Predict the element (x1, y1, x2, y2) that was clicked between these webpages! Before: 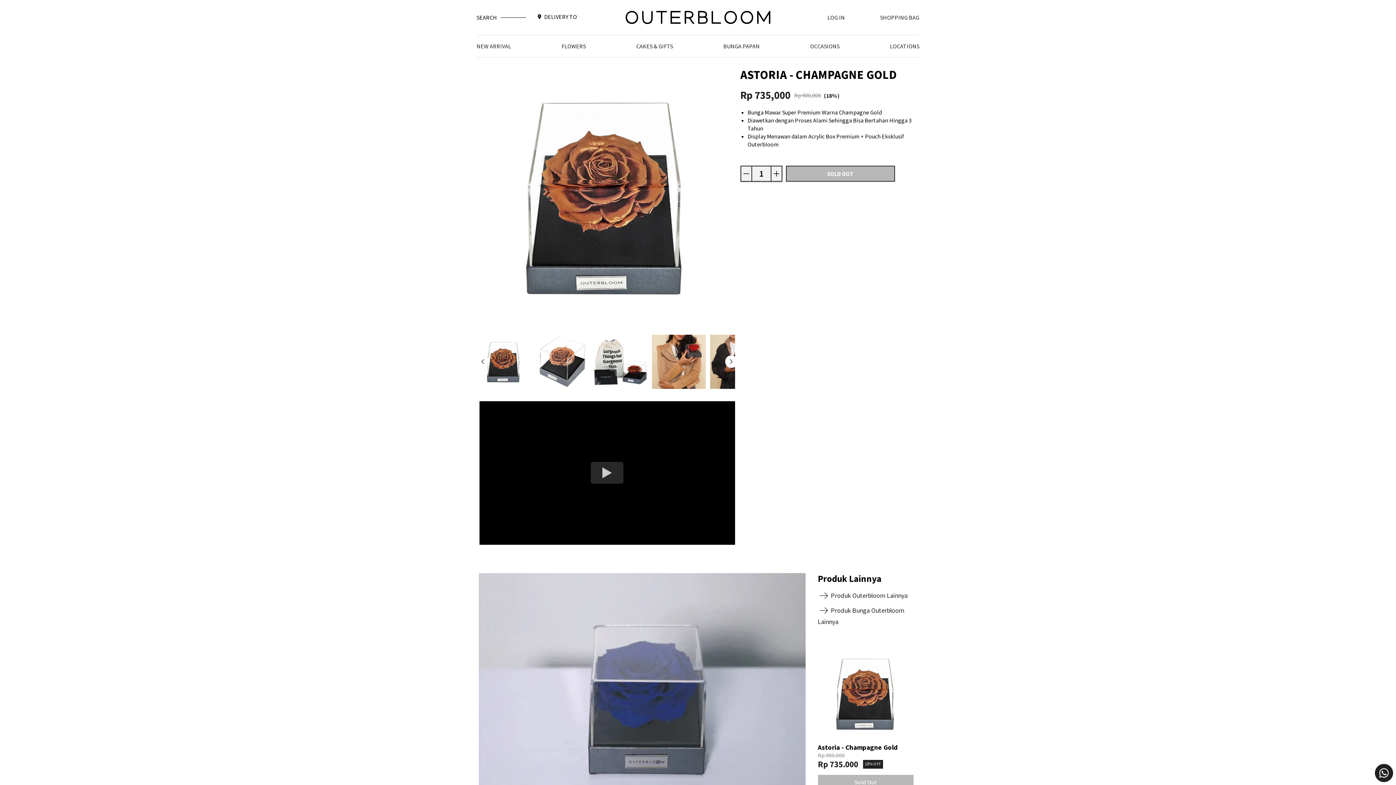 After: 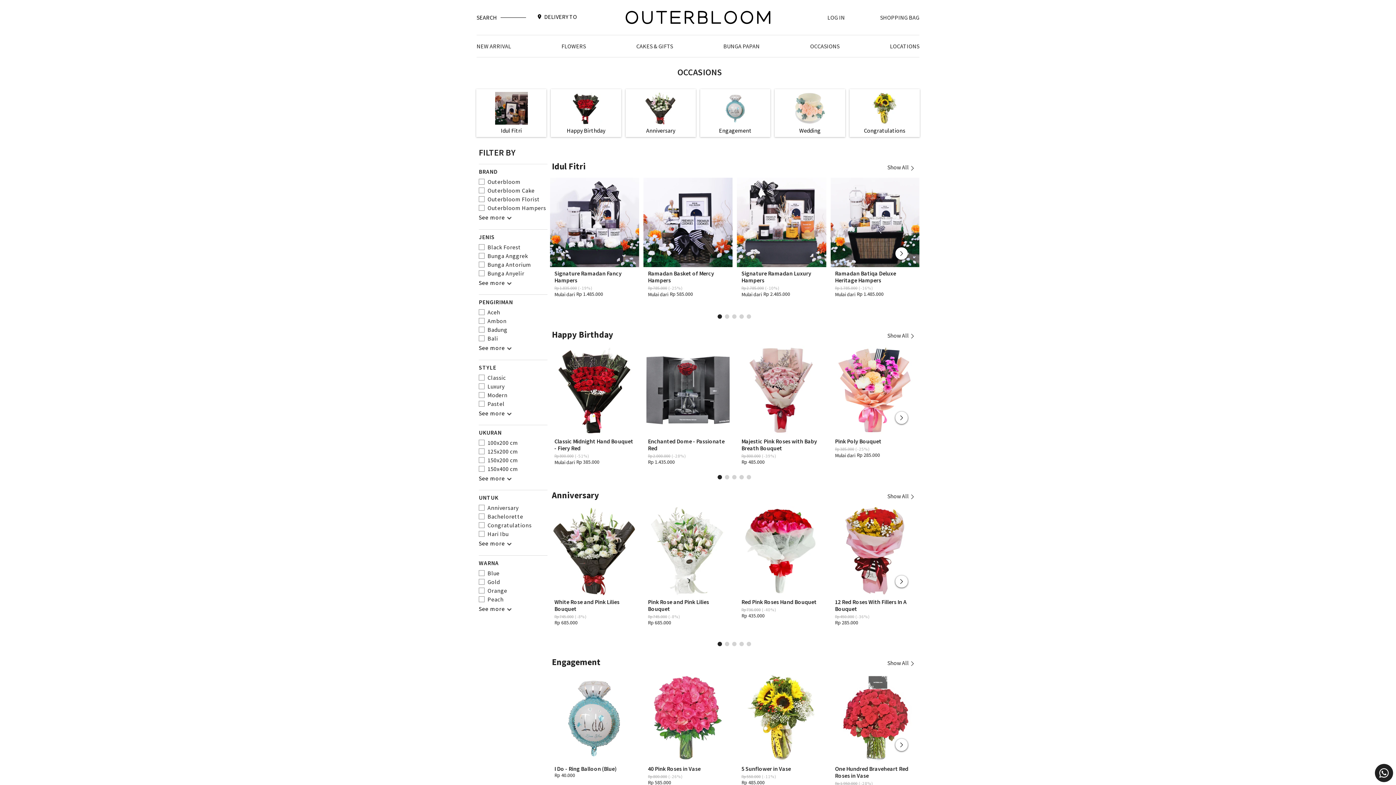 Action: label: OCCASIONS bbox: (810, 35, 839, 57)